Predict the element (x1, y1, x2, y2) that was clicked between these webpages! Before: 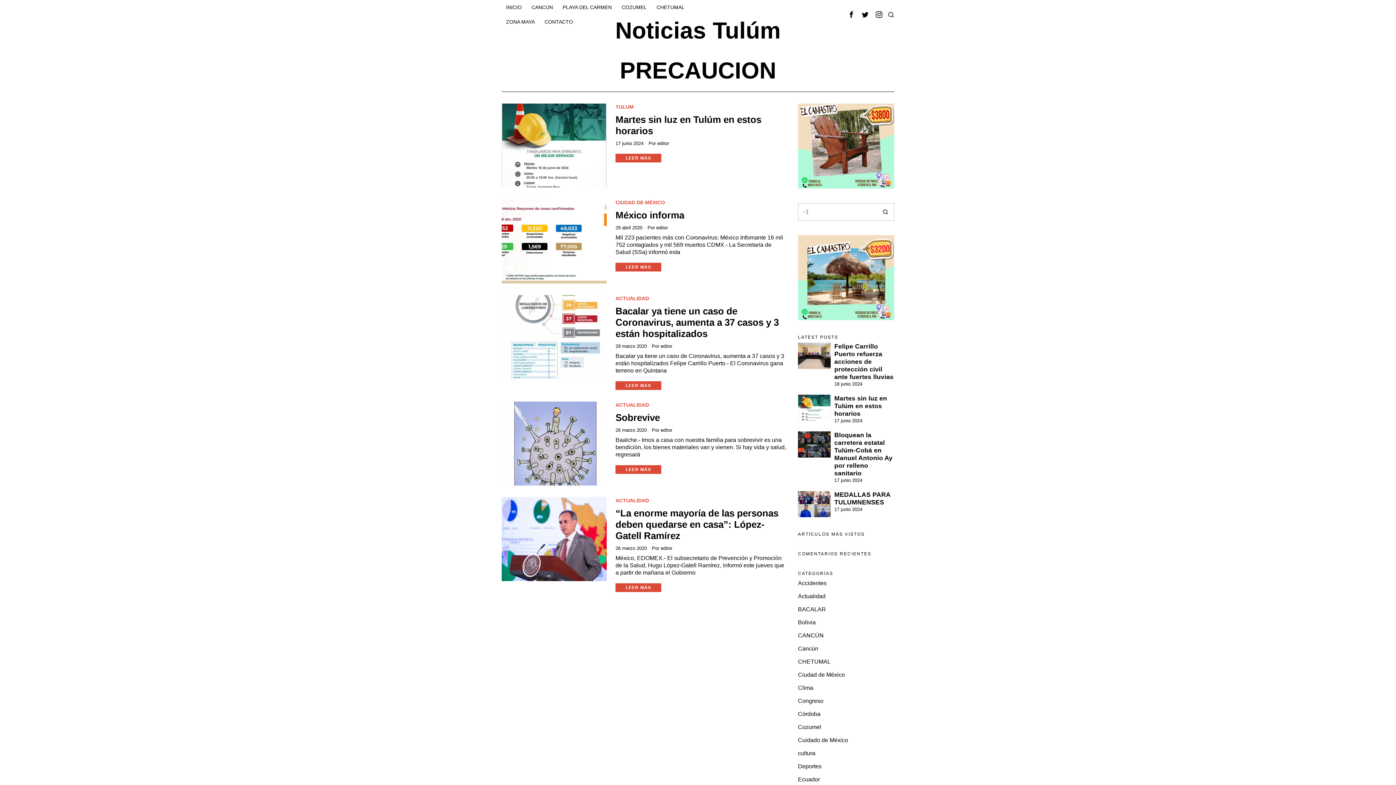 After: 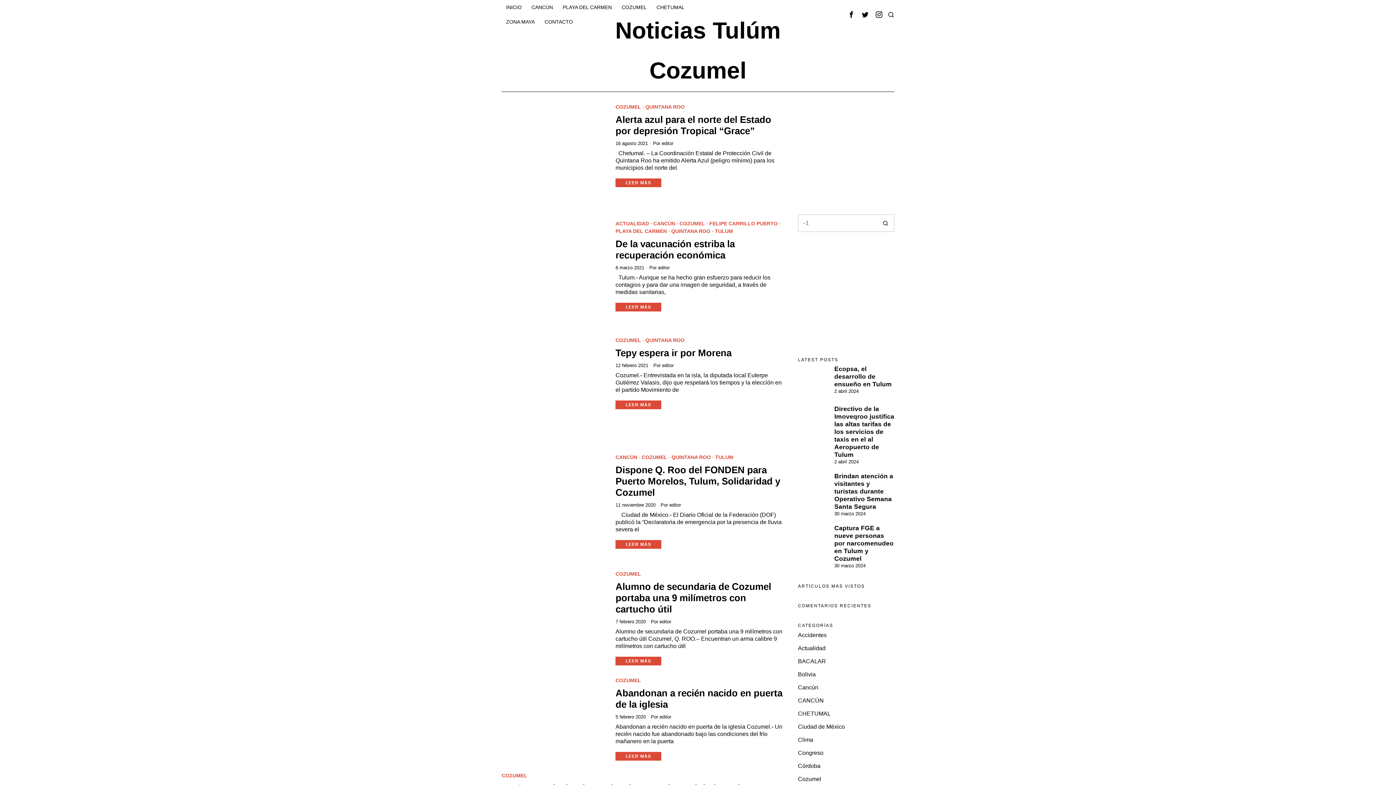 Action: bbox: (798, 724, 821, 730) label: Cozumel